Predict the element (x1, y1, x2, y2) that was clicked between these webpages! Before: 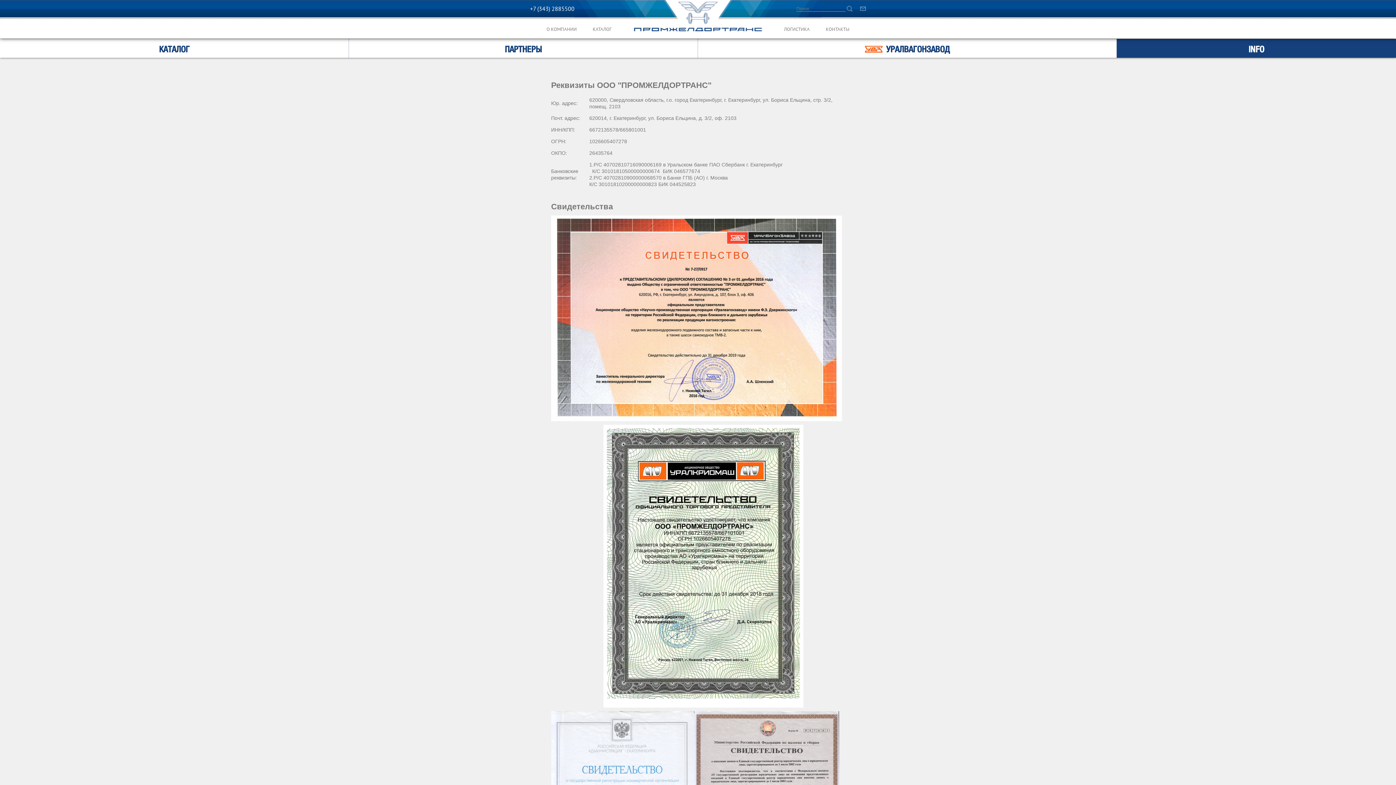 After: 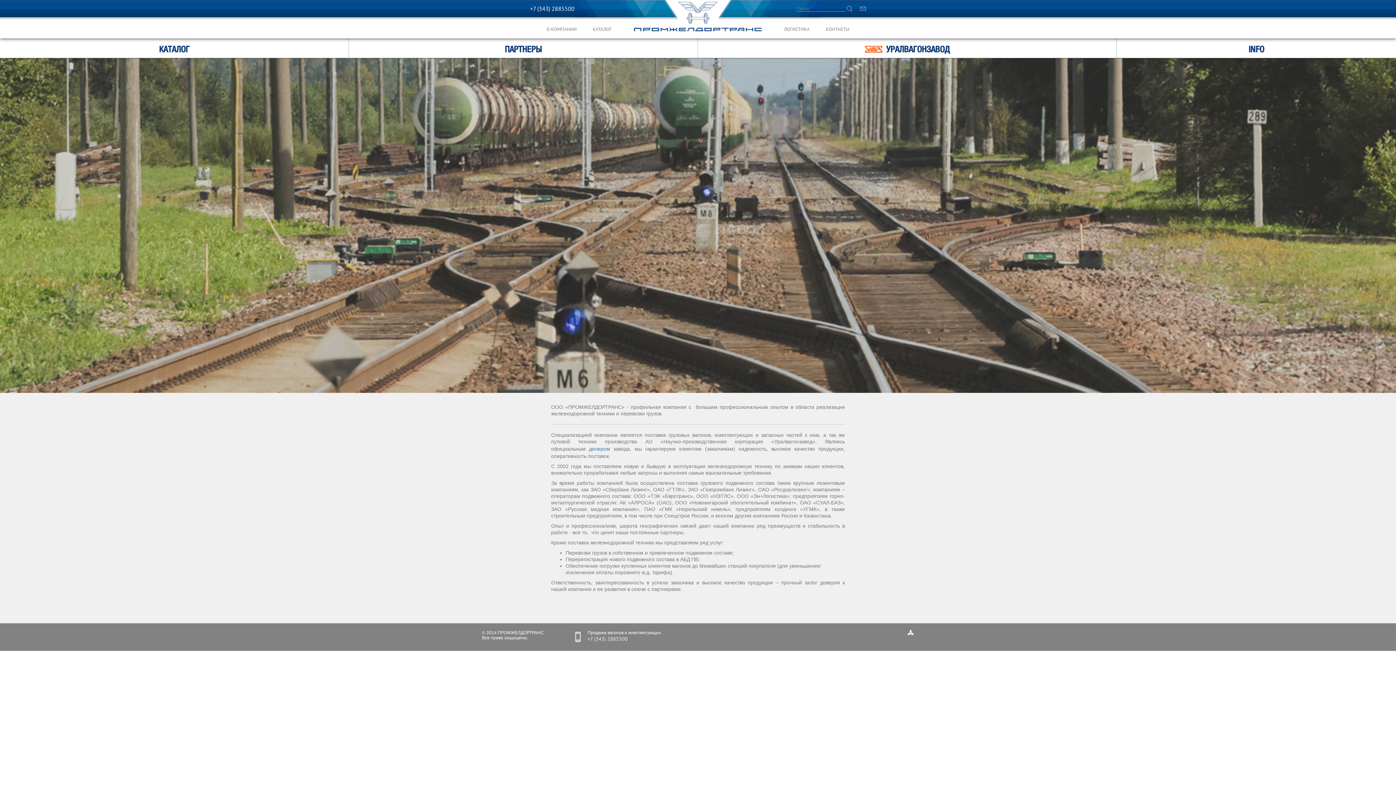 Action: label: О КОМПАНИИ bbox: (541, 23, 582, 36)